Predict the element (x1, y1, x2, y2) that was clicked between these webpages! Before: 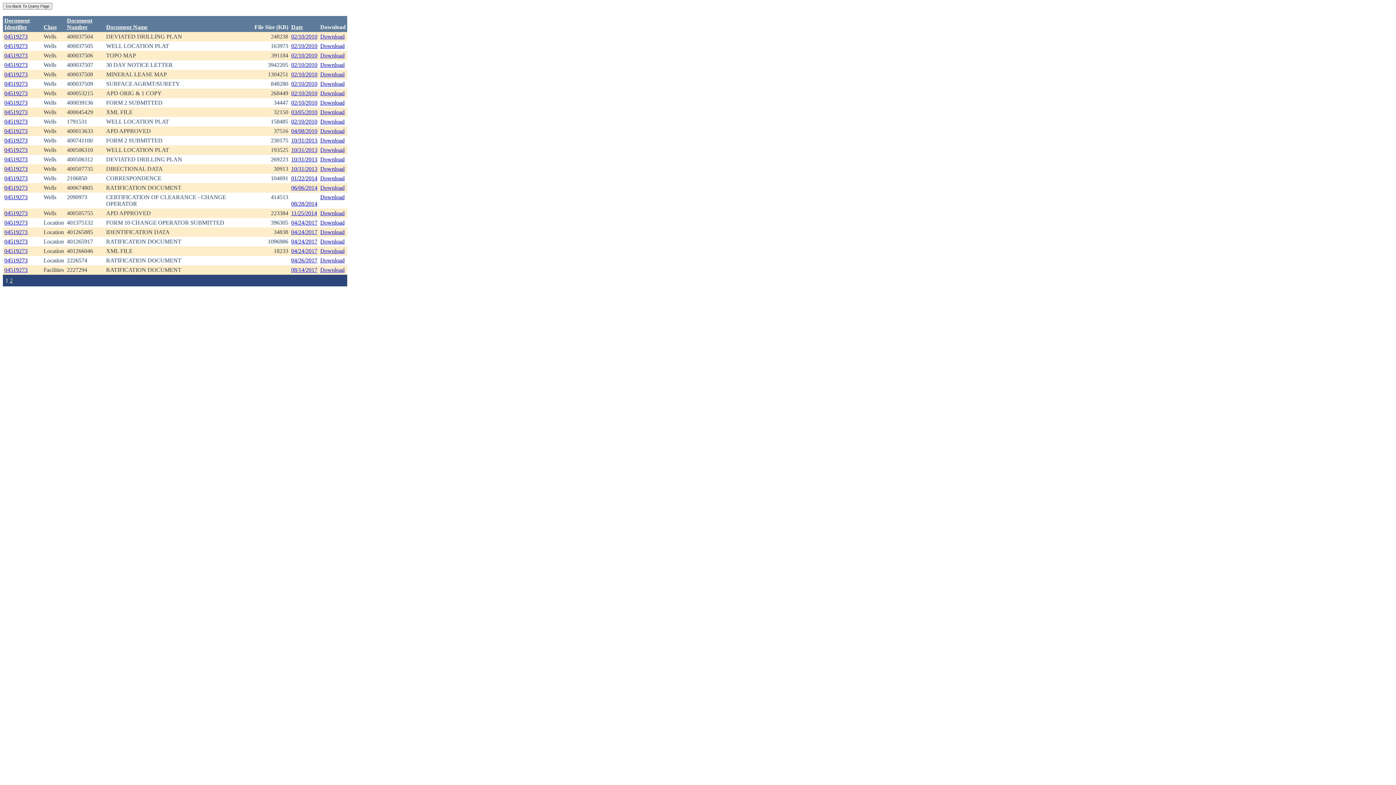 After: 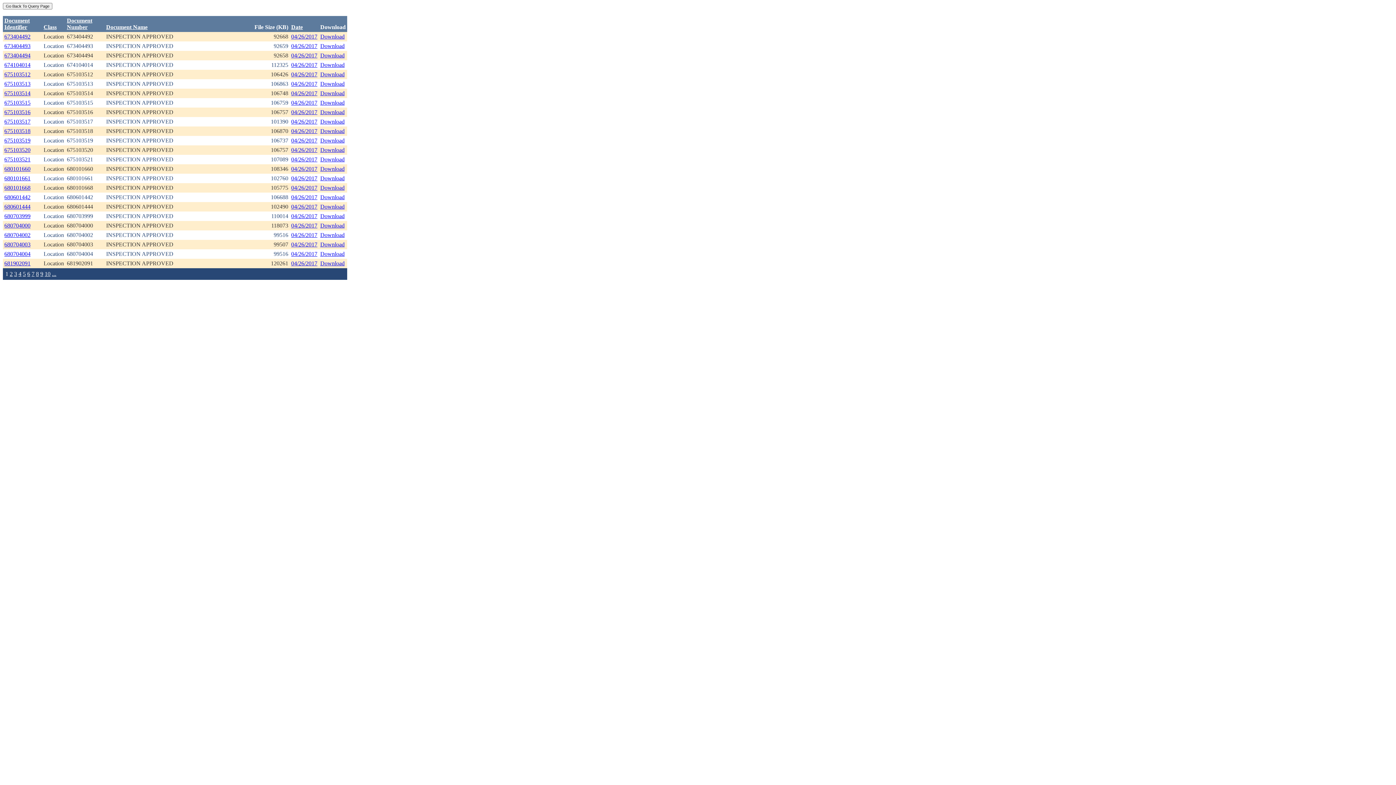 Action: label: 04/26/2017 bbox: (291, 257, 317, 263)